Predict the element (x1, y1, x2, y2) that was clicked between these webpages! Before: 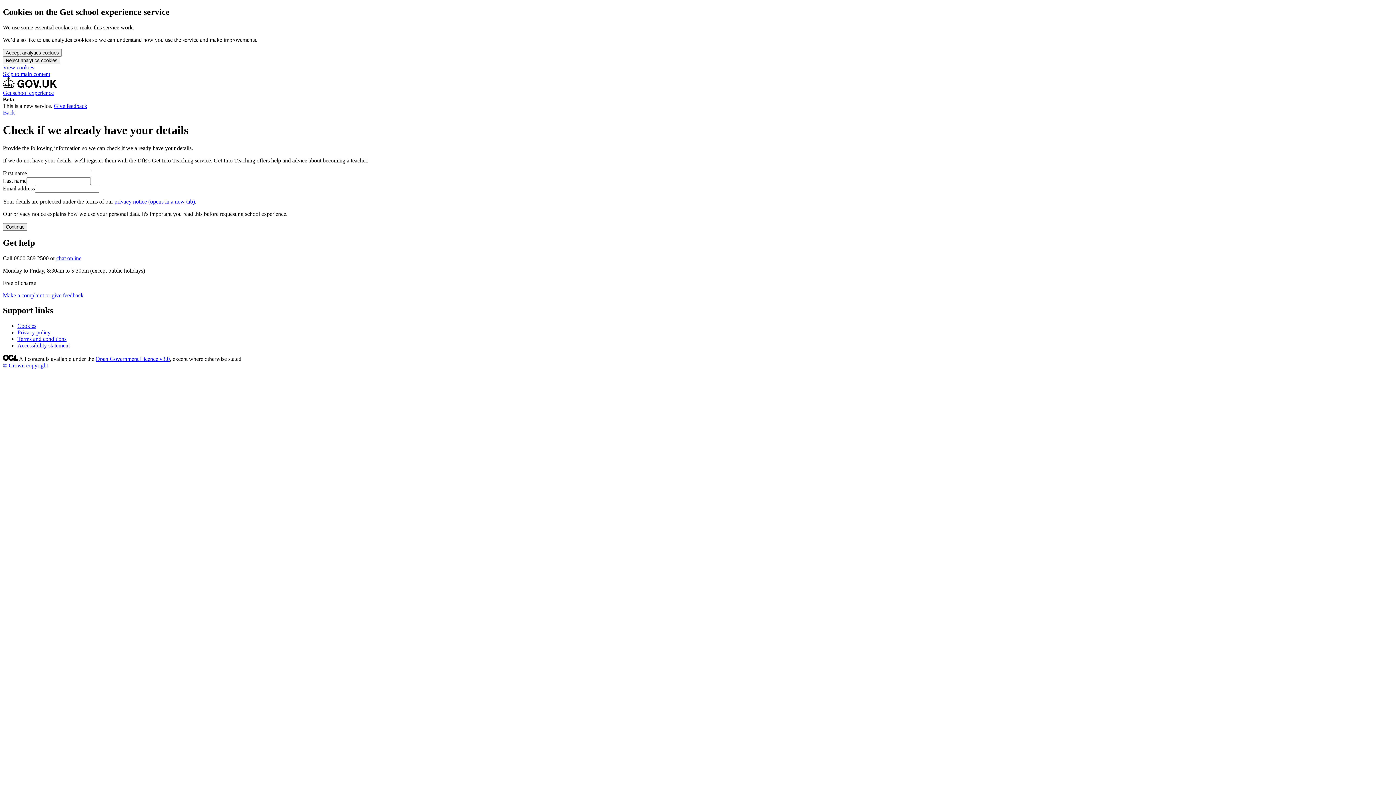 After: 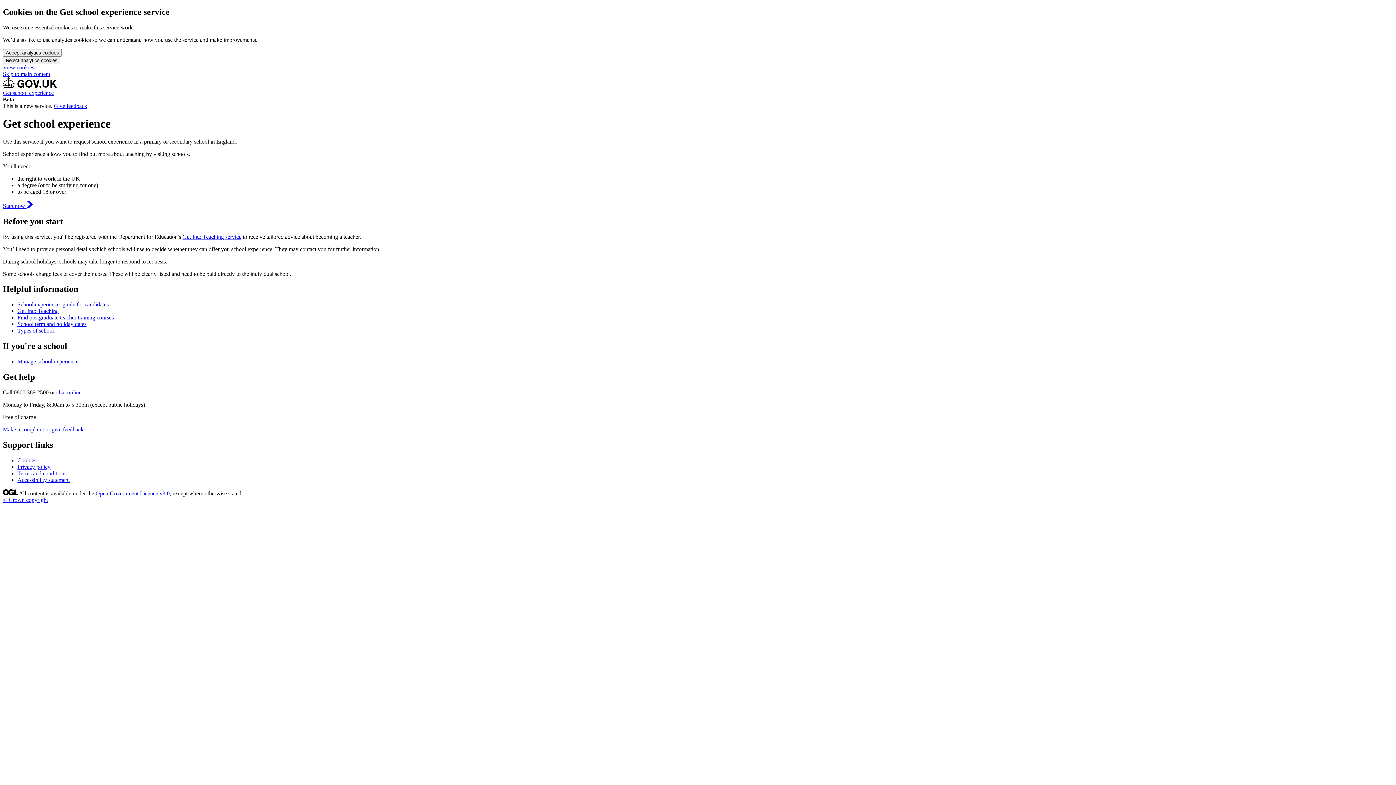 Action: label: Get school experience bbox: (2, 89, 53, 95)